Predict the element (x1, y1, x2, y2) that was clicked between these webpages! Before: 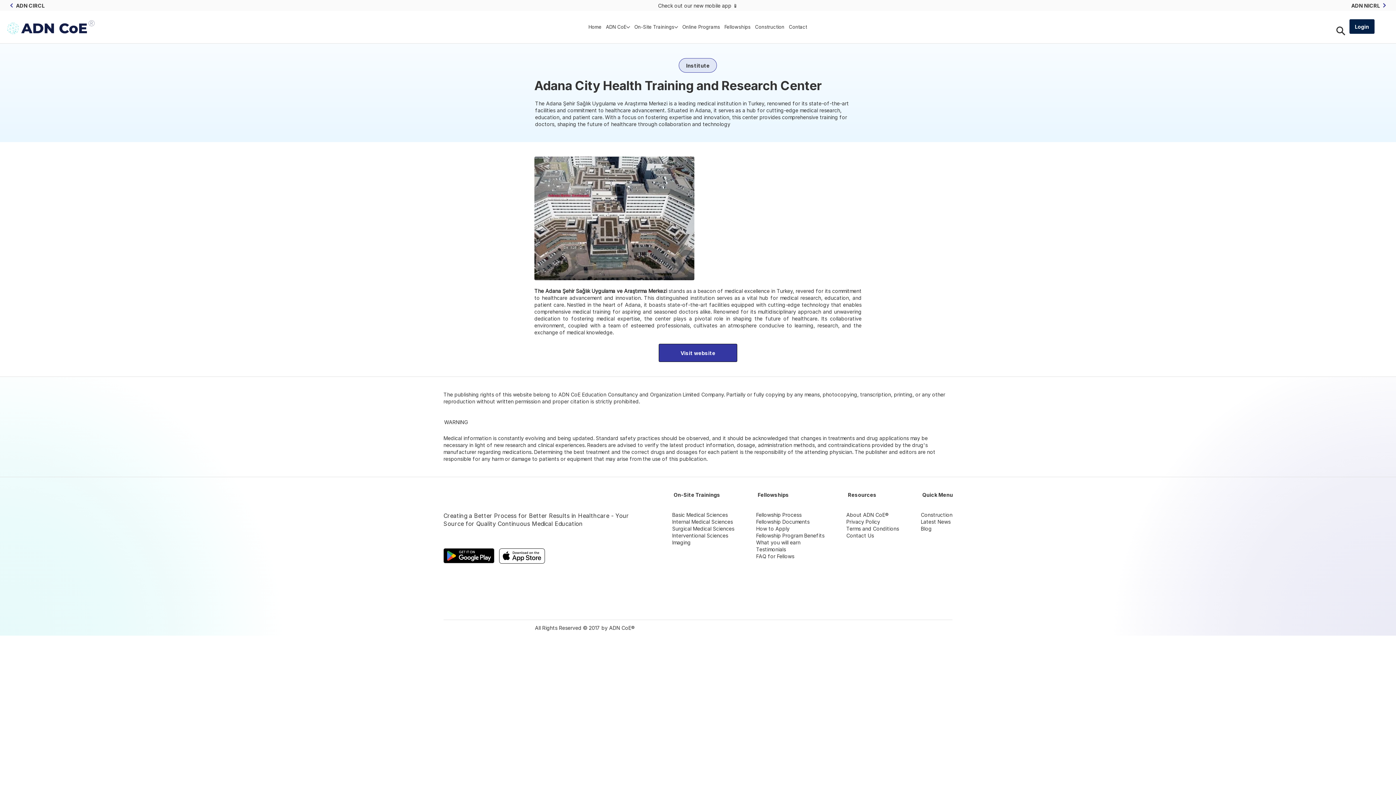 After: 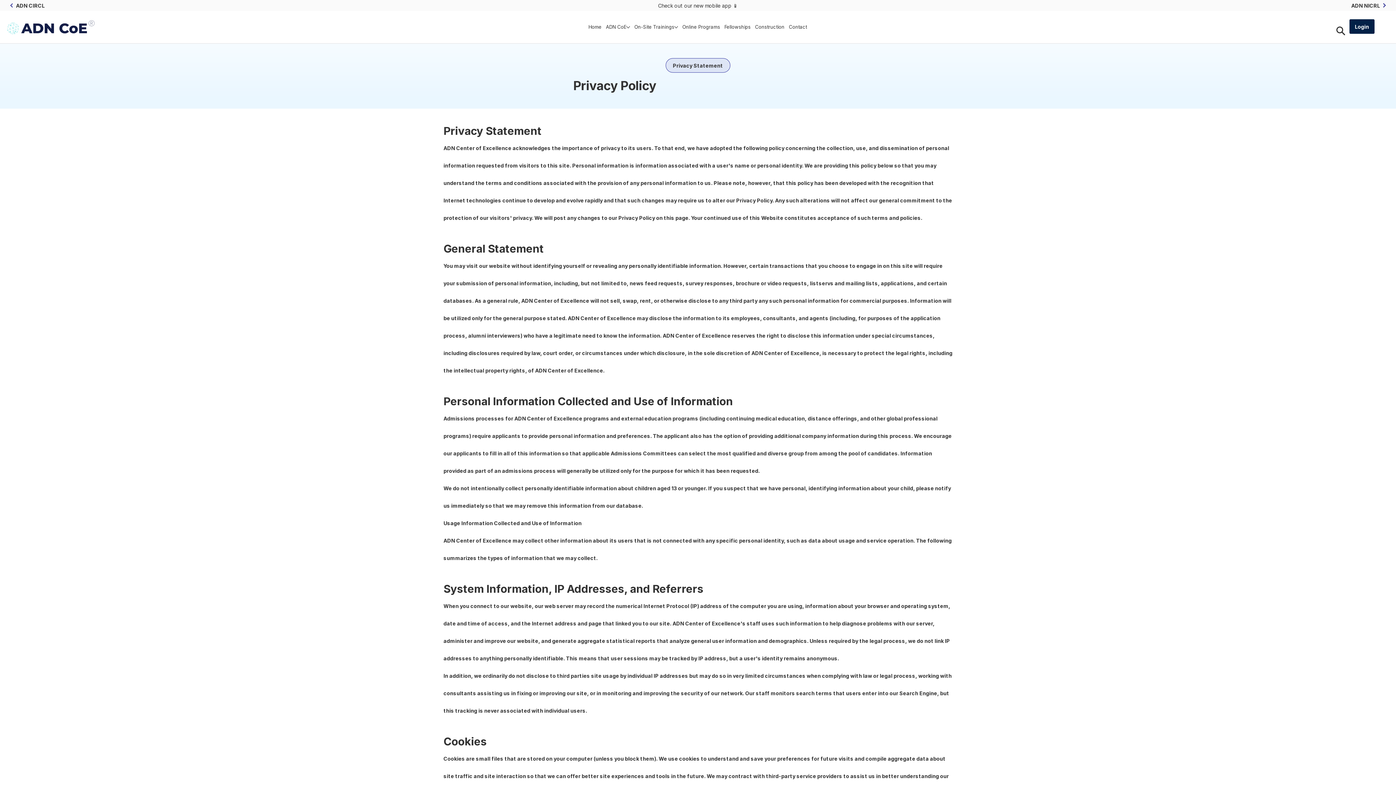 Action: bbox: (846, 518, 880, 525) label: Privacy Policy